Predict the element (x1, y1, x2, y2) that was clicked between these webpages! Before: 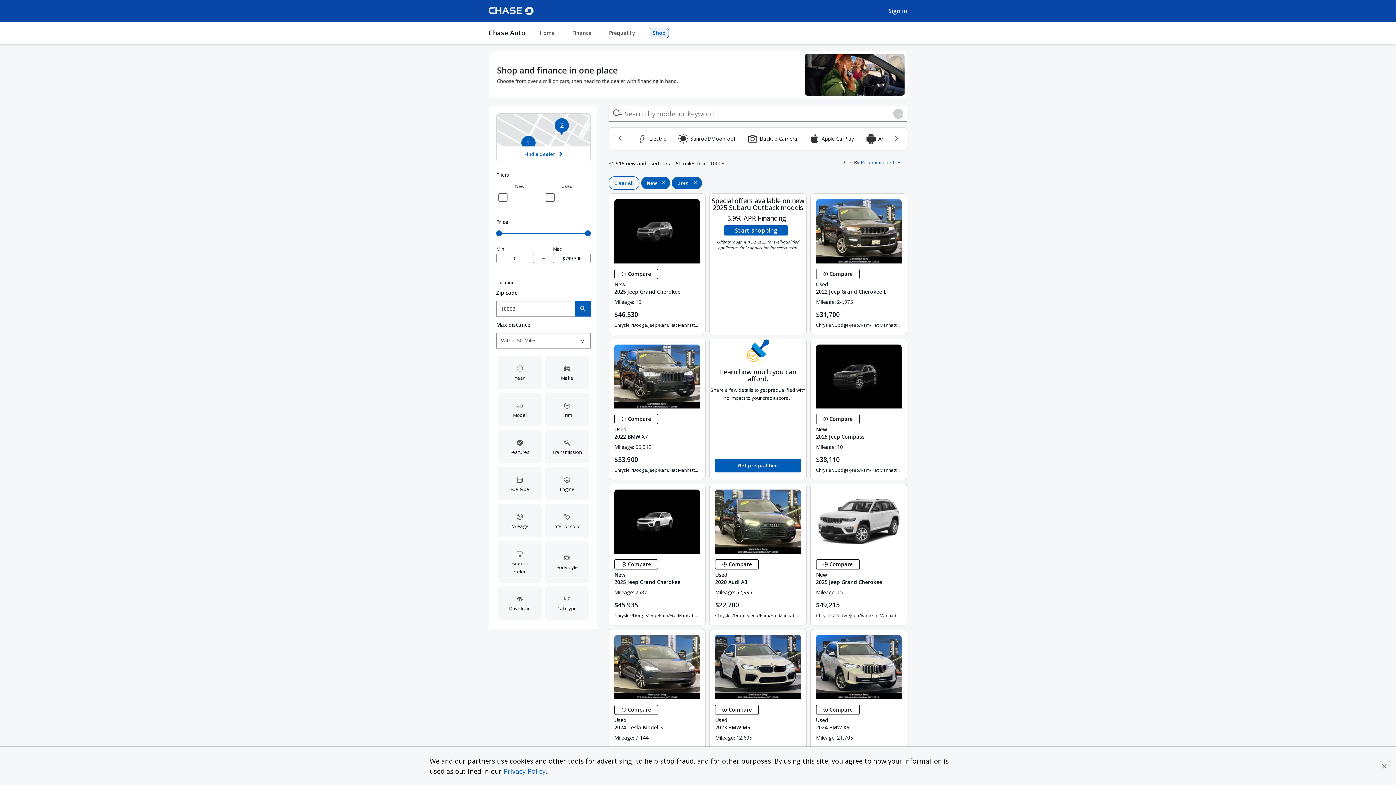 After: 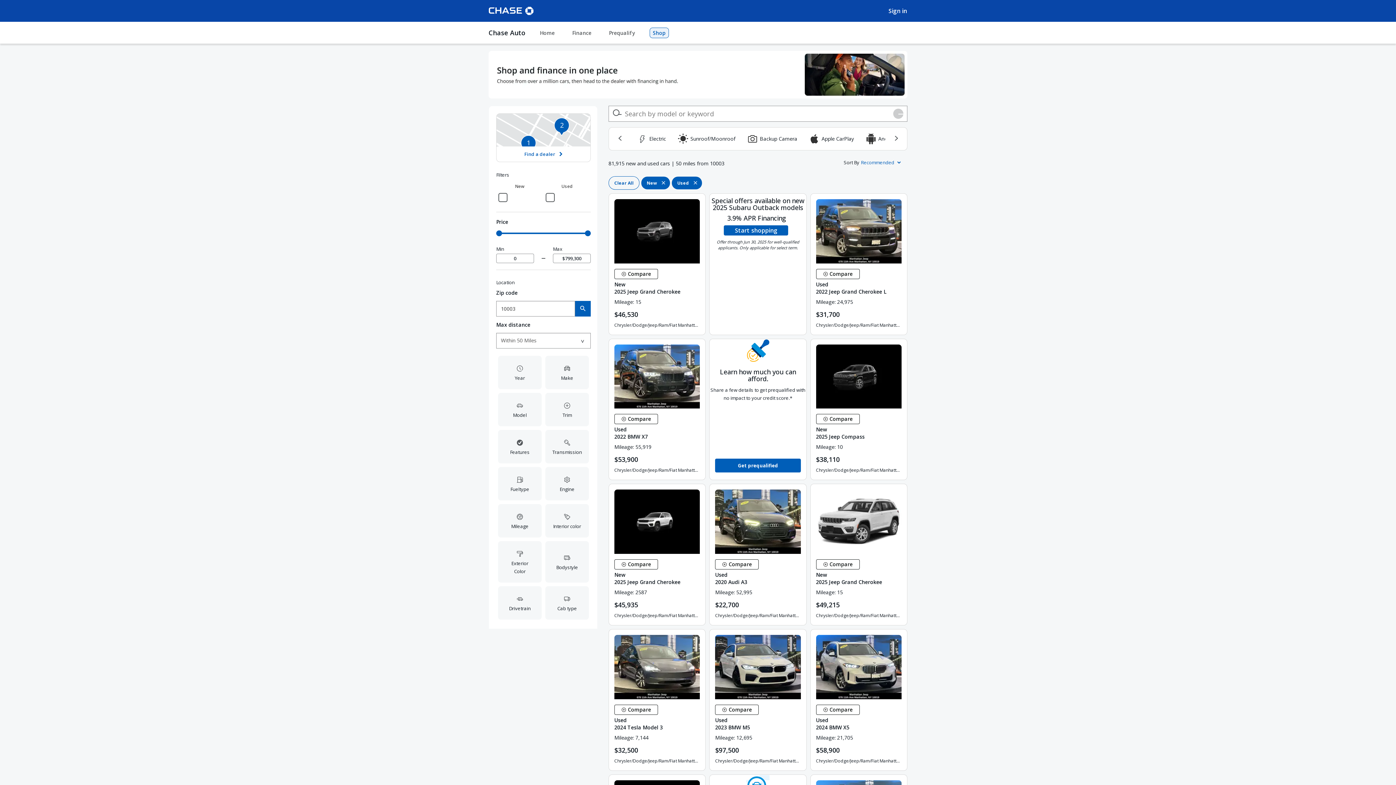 Action: label: Privacy Policy bbox: (503, 767, 545, 776)